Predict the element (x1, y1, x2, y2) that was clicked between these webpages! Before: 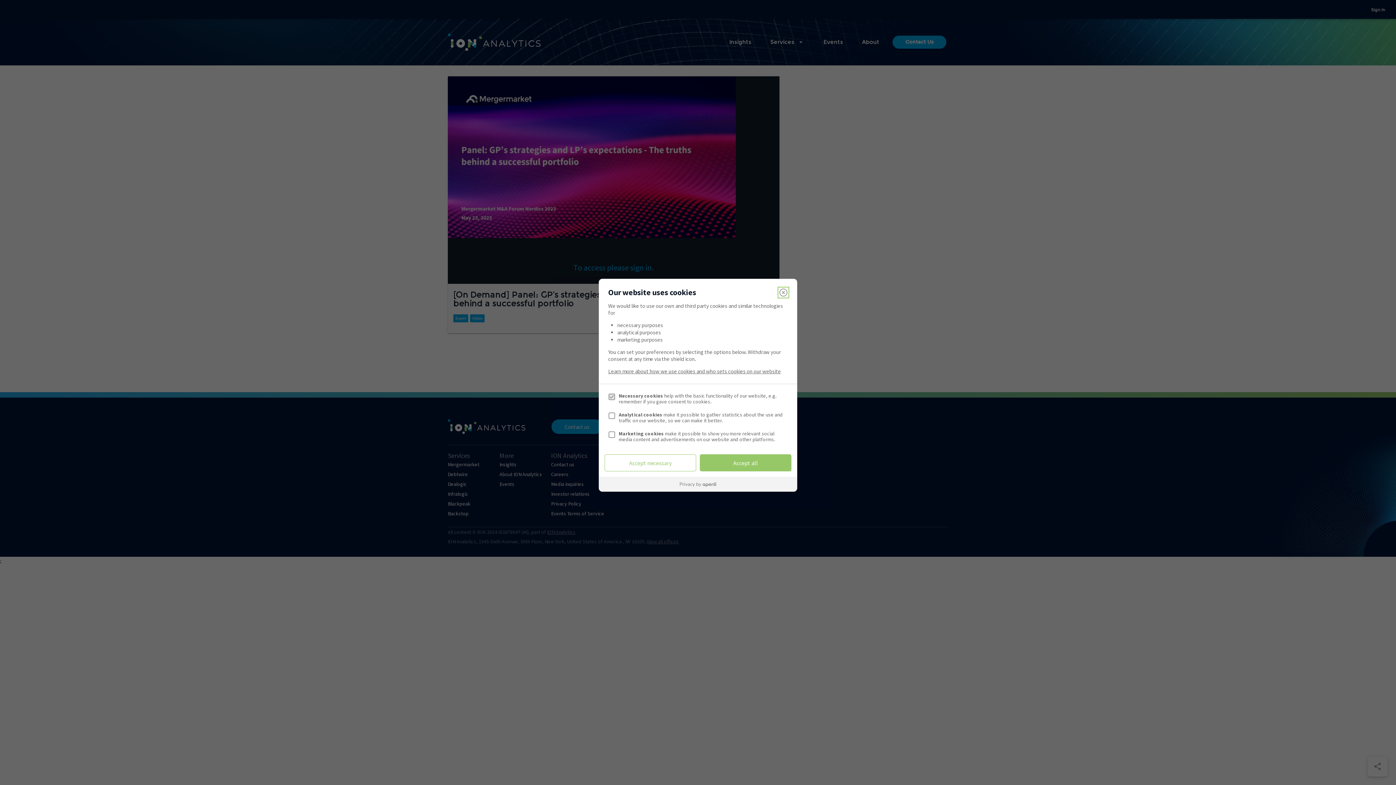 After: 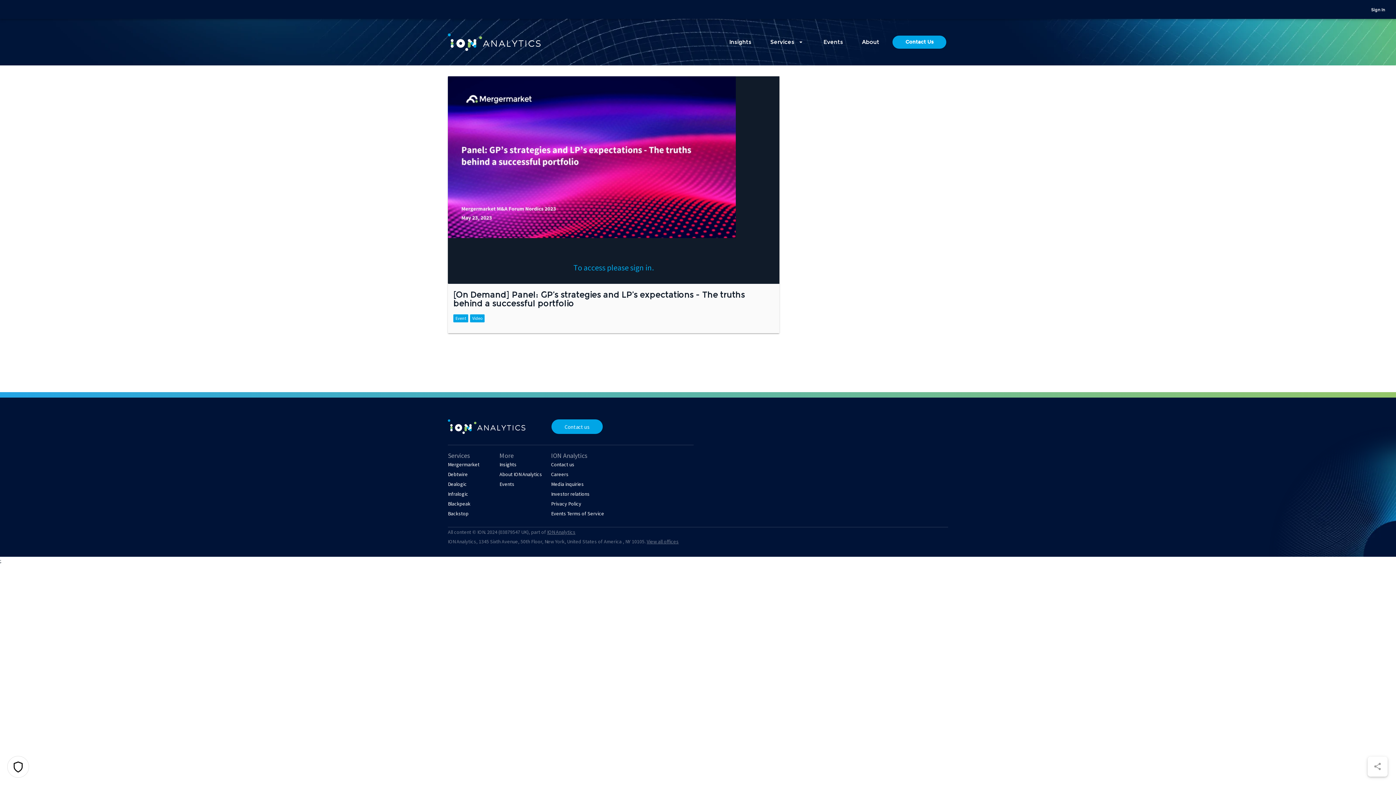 Action: label: Accept all bbox: (700, 454, 791, 471)